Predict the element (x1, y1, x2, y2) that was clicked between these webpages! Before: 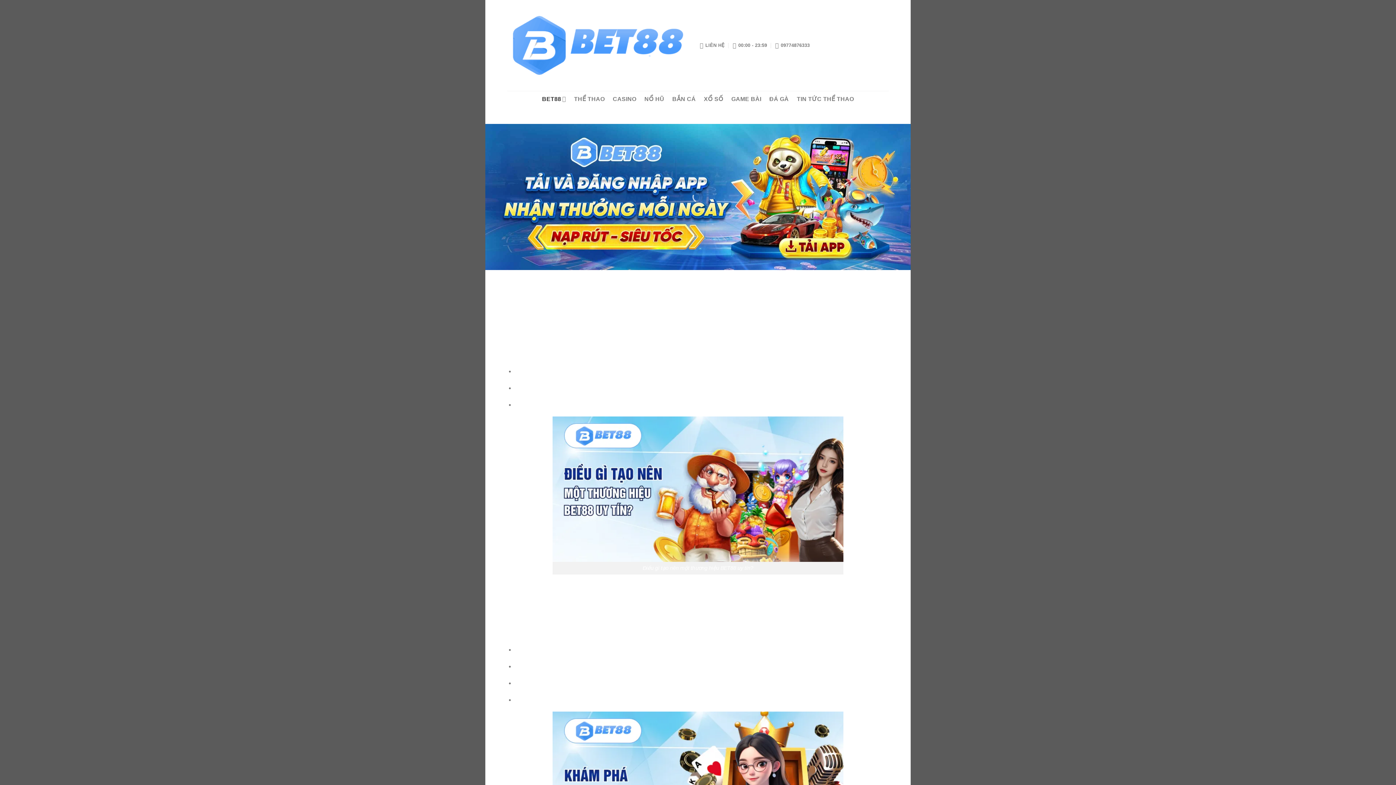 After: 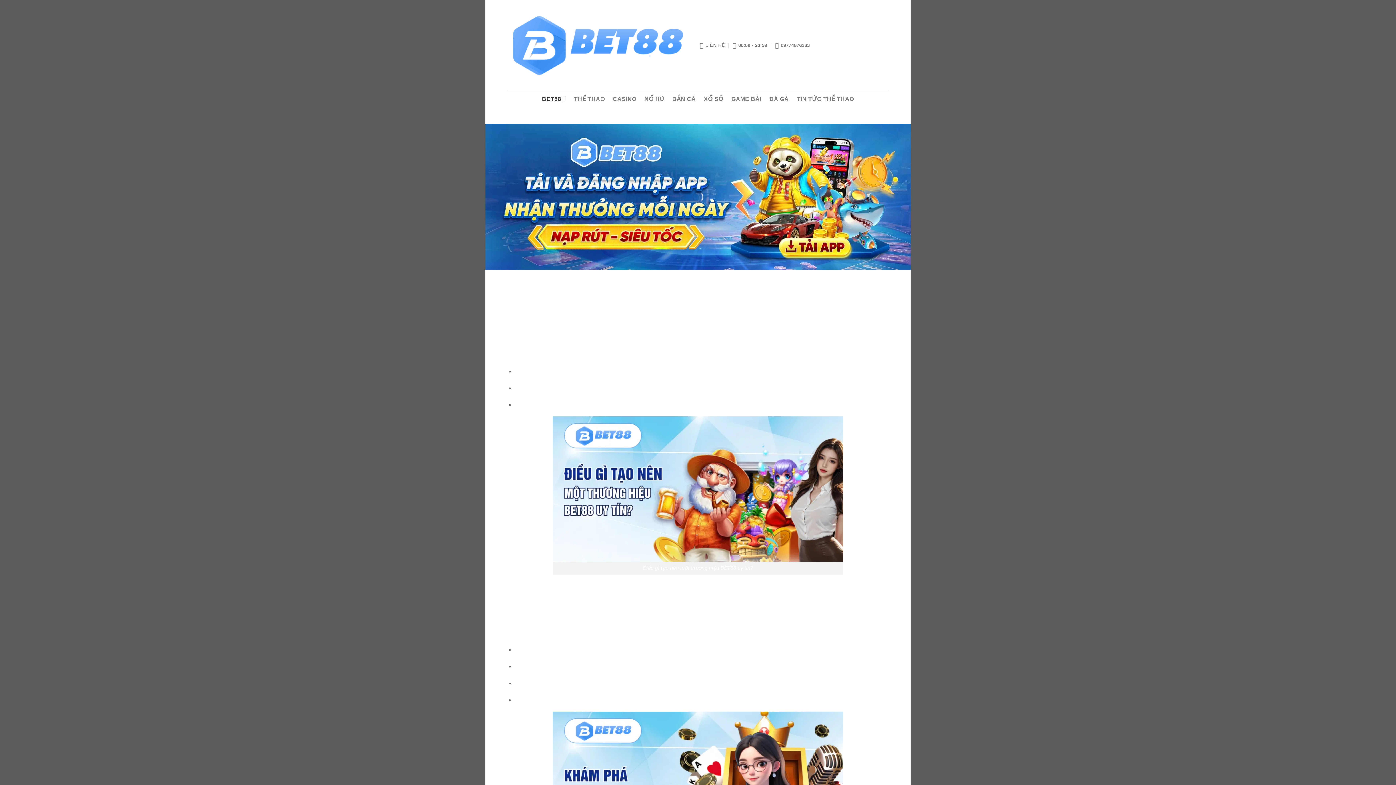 Action: label: BET88 bbox: (507, 300, 525, 306)